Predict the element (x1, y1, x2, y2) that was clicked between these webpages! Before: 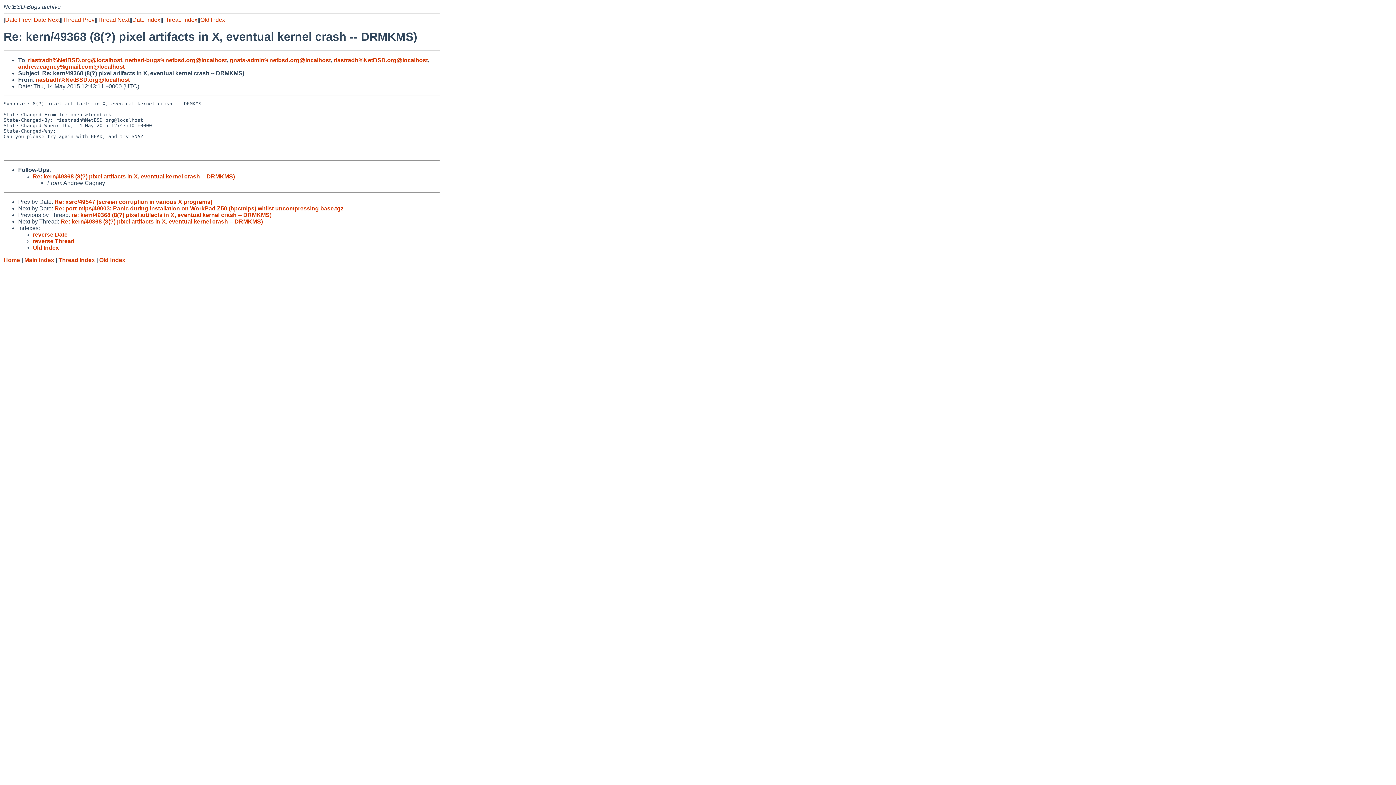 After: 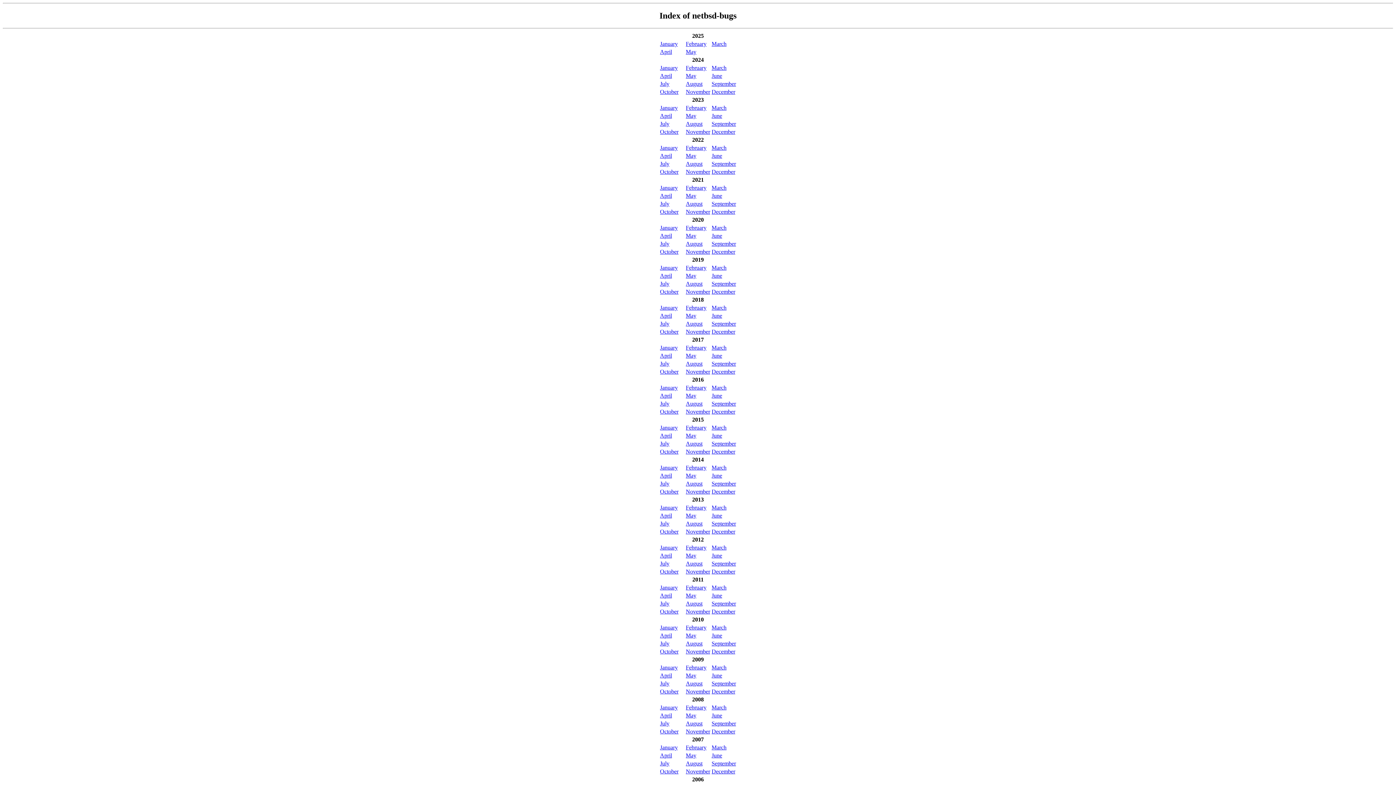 Action: label: Old Index bbox: (99, 257, 125, 263)